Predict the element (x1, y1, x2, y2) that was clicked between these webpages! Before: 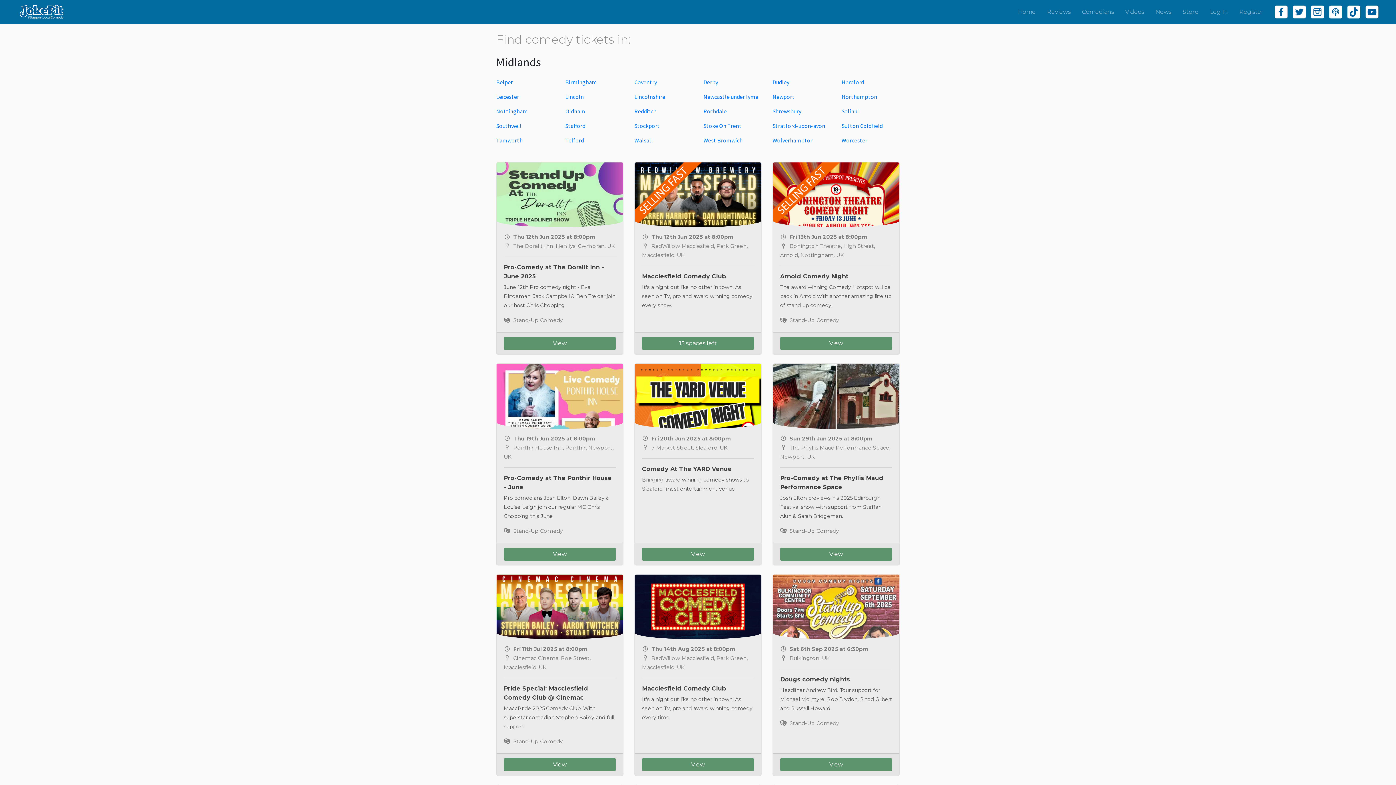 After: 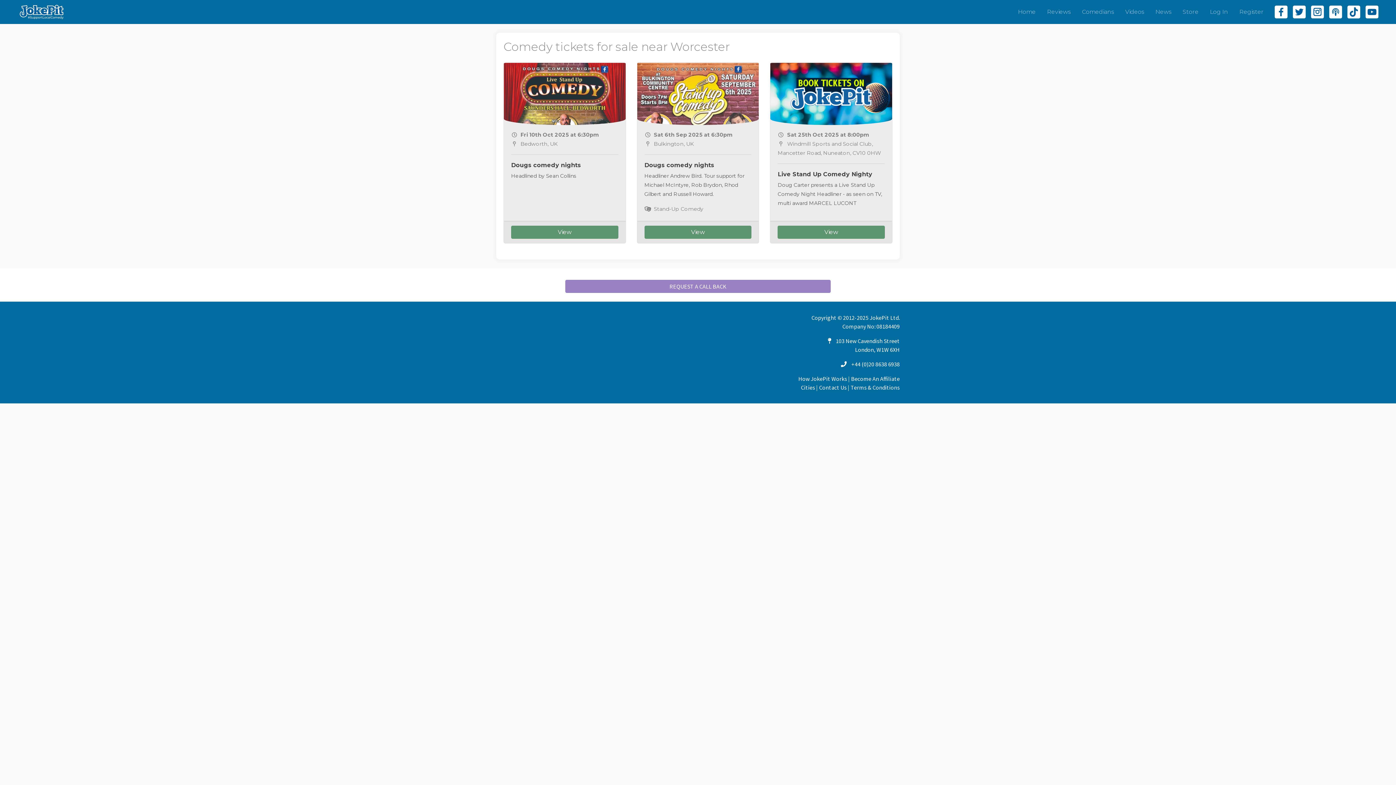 Action: label: Worcester bbox: (841, 136, 867, 144)